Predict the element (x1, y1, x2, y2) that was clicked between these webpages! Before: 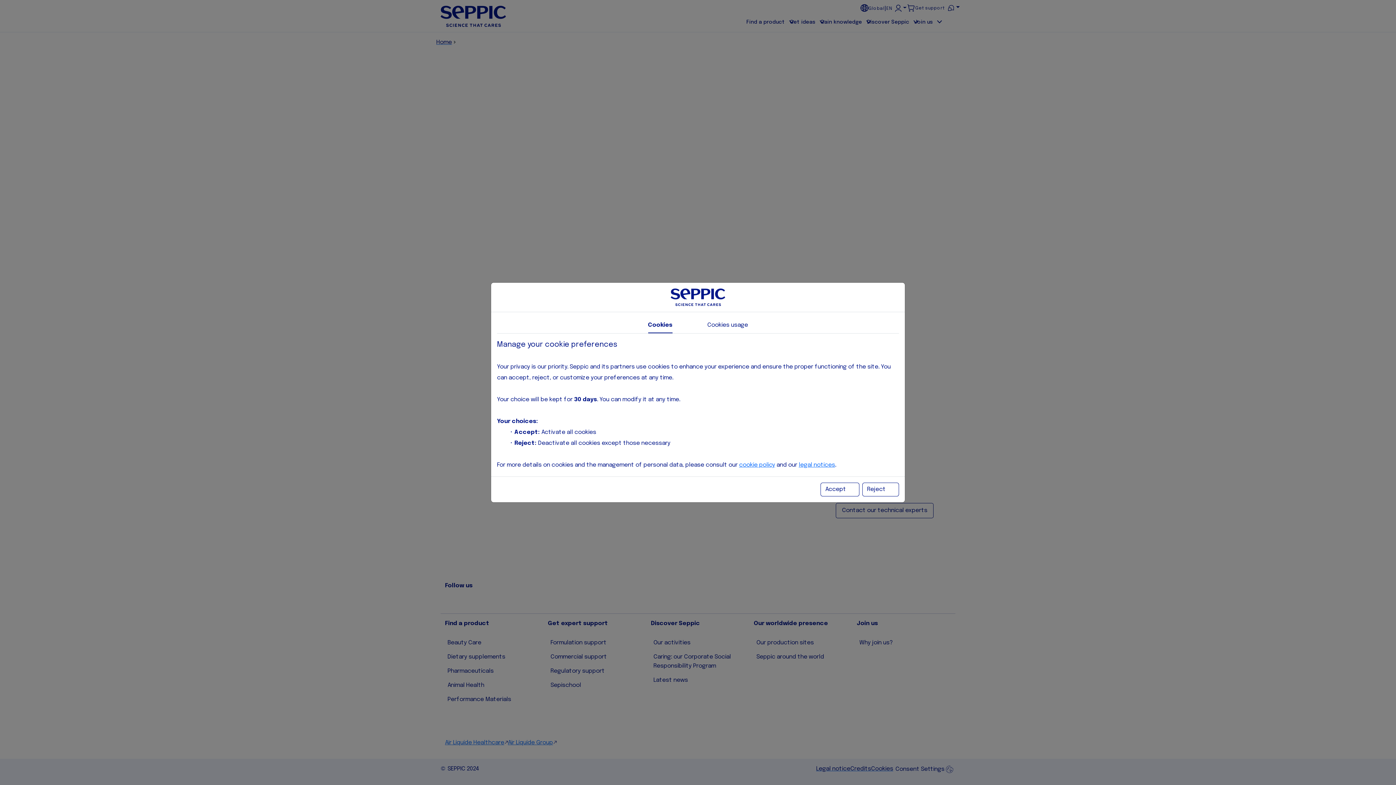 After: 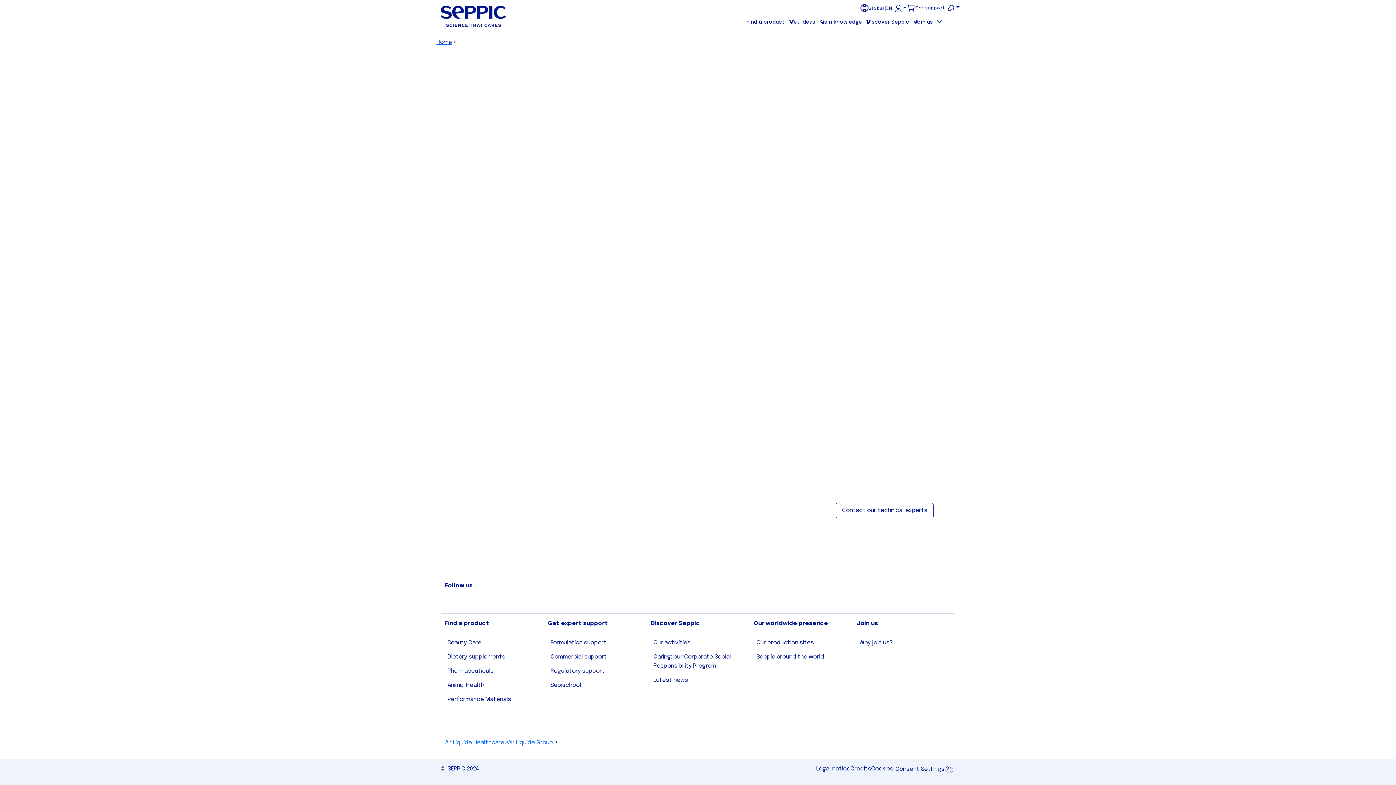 Action: label: Reject bbox: (862, 483, 899, 496)